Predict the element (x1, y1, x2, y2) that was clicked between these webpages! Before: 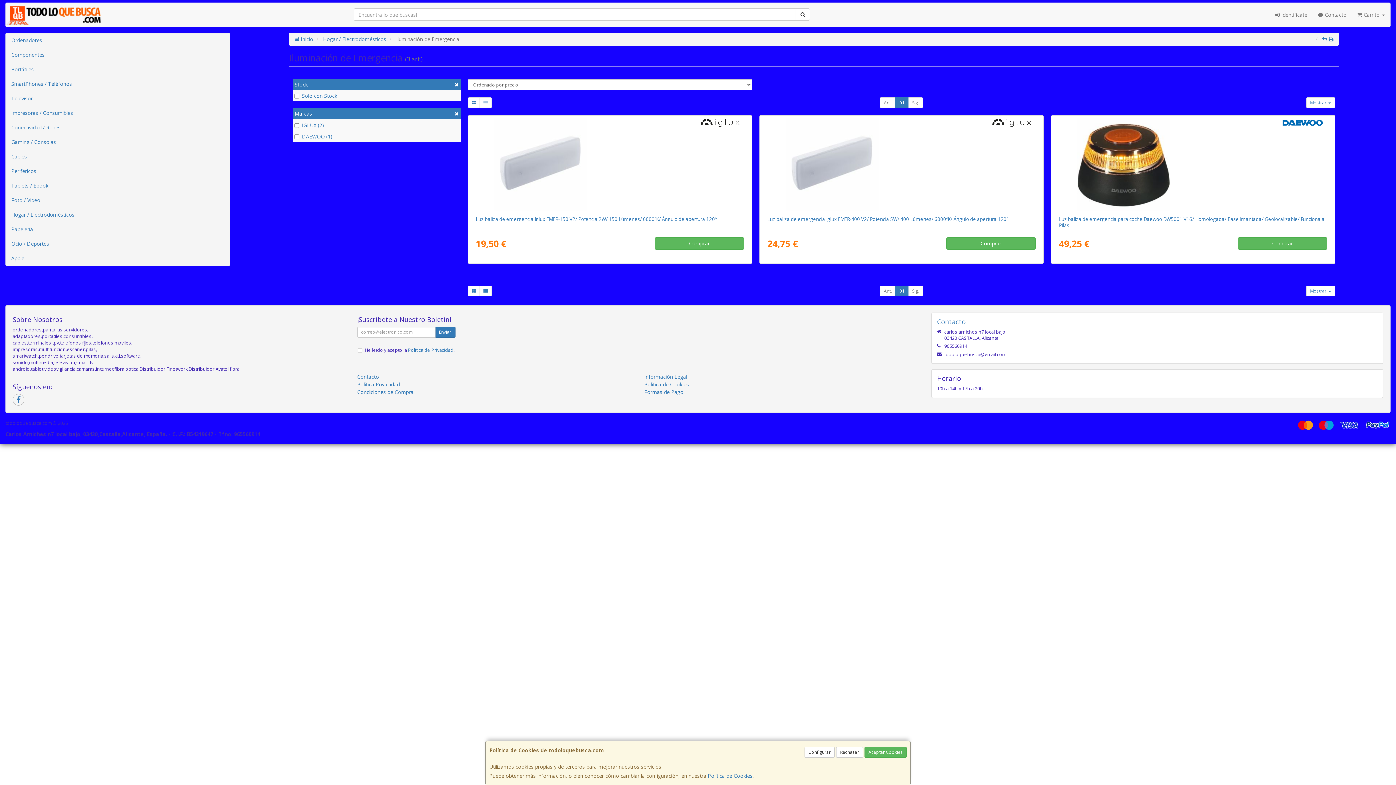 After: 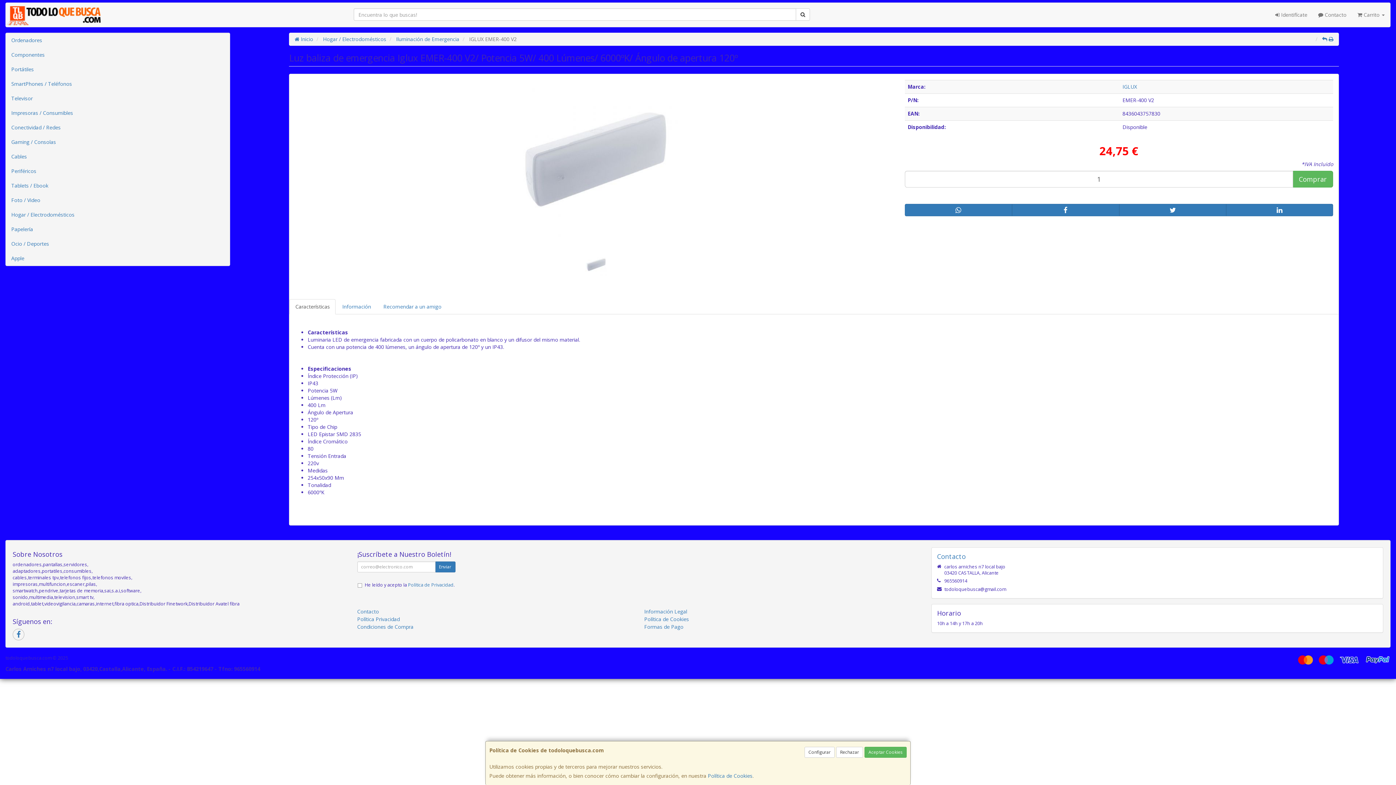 Action: bbox: (782, 117, 1021, 210)